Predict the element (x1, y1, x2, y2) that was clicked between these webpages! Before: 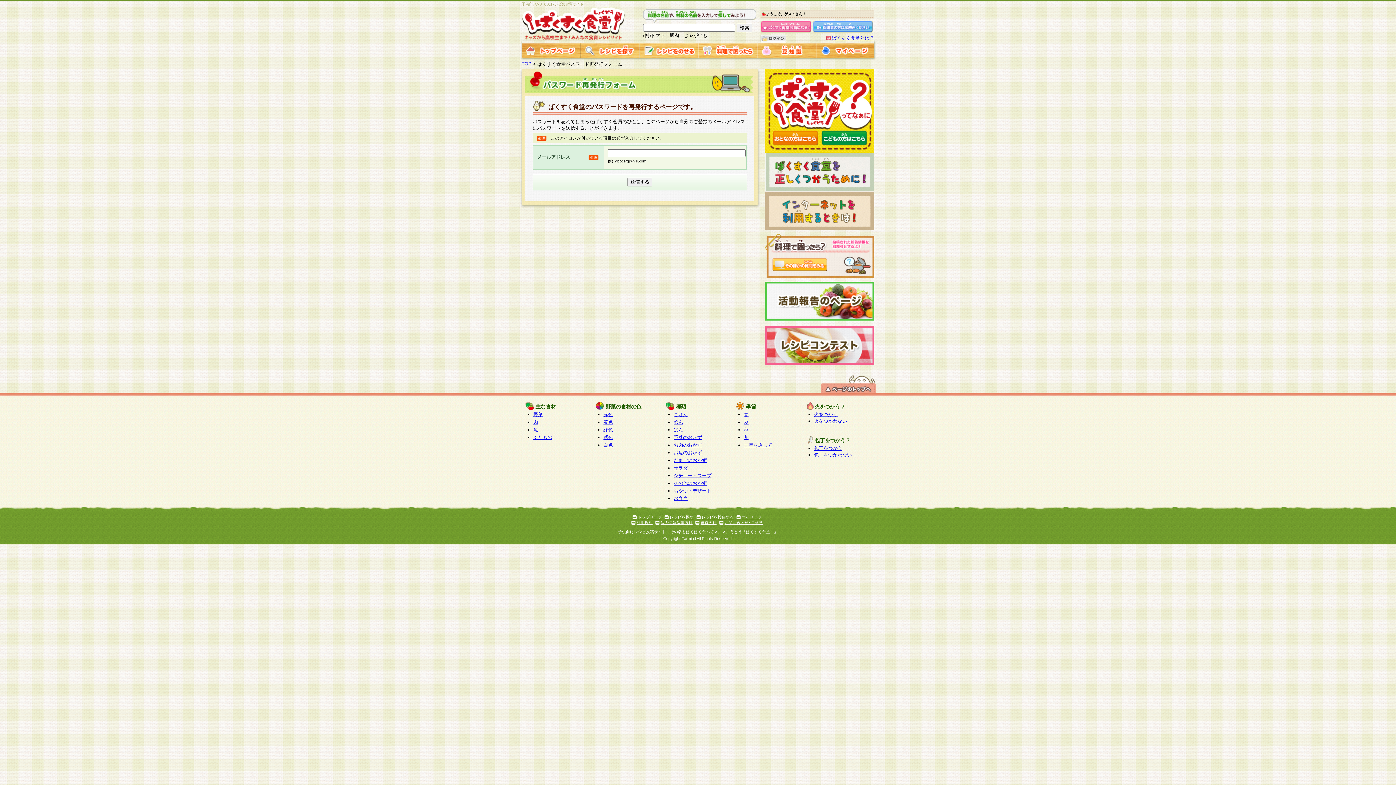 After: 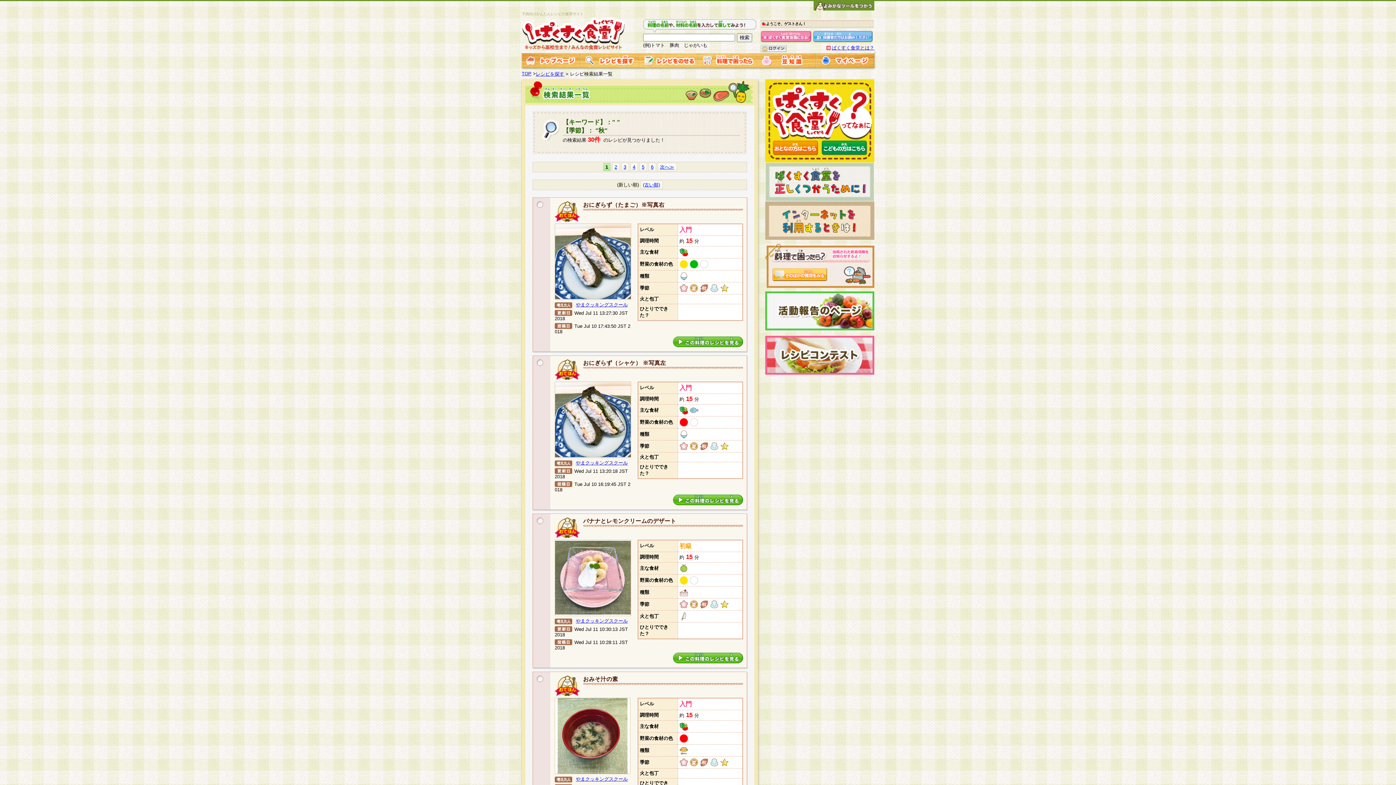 Action: bbox: (744, 427, 748, 432) label: 秋